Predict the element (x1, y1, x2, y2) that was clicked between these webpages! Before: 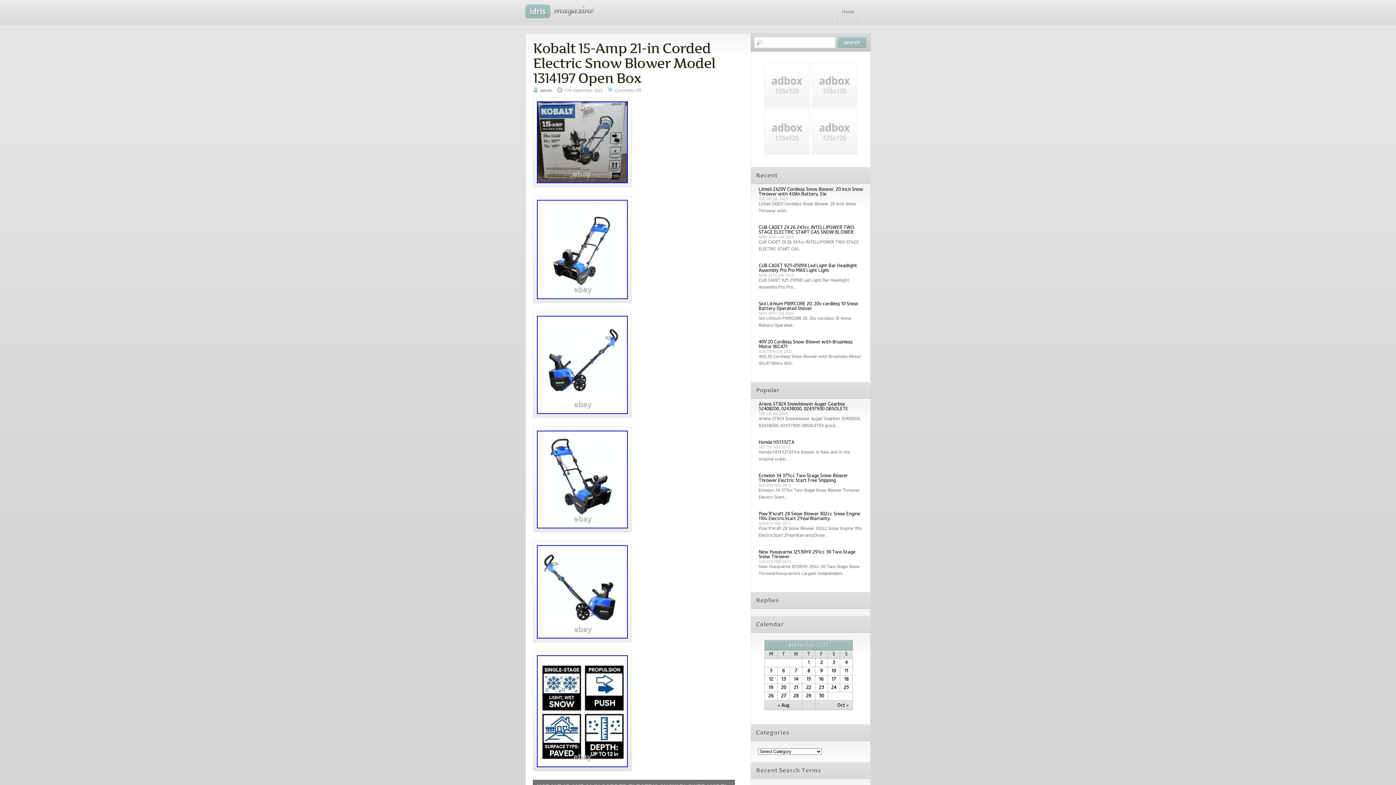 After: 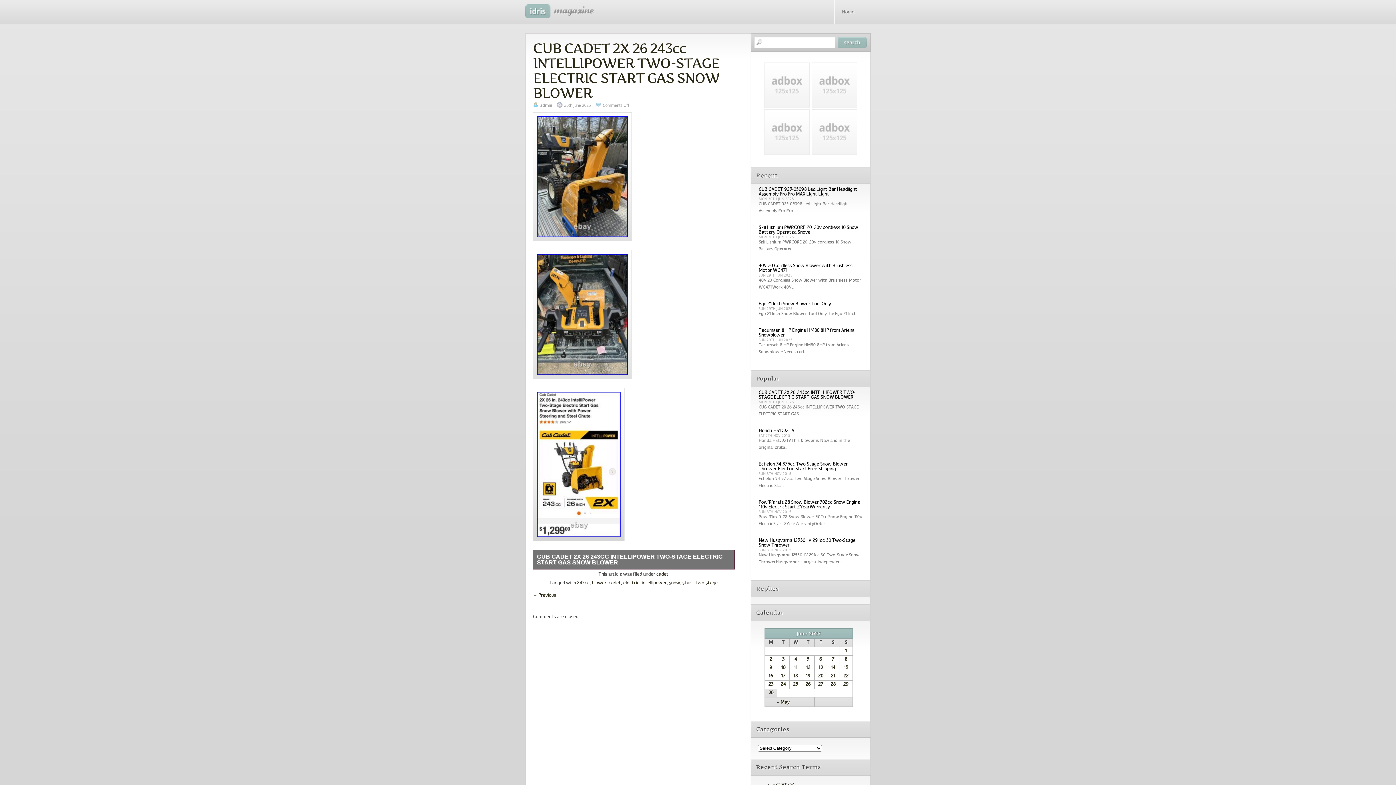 Action: bbox: (758, 225, 855, 234) label: CUB CADET 2X 26 243cc INTELLIPOWER TWO-STAGE ELECTRIC START GAS SNOW BLOWER